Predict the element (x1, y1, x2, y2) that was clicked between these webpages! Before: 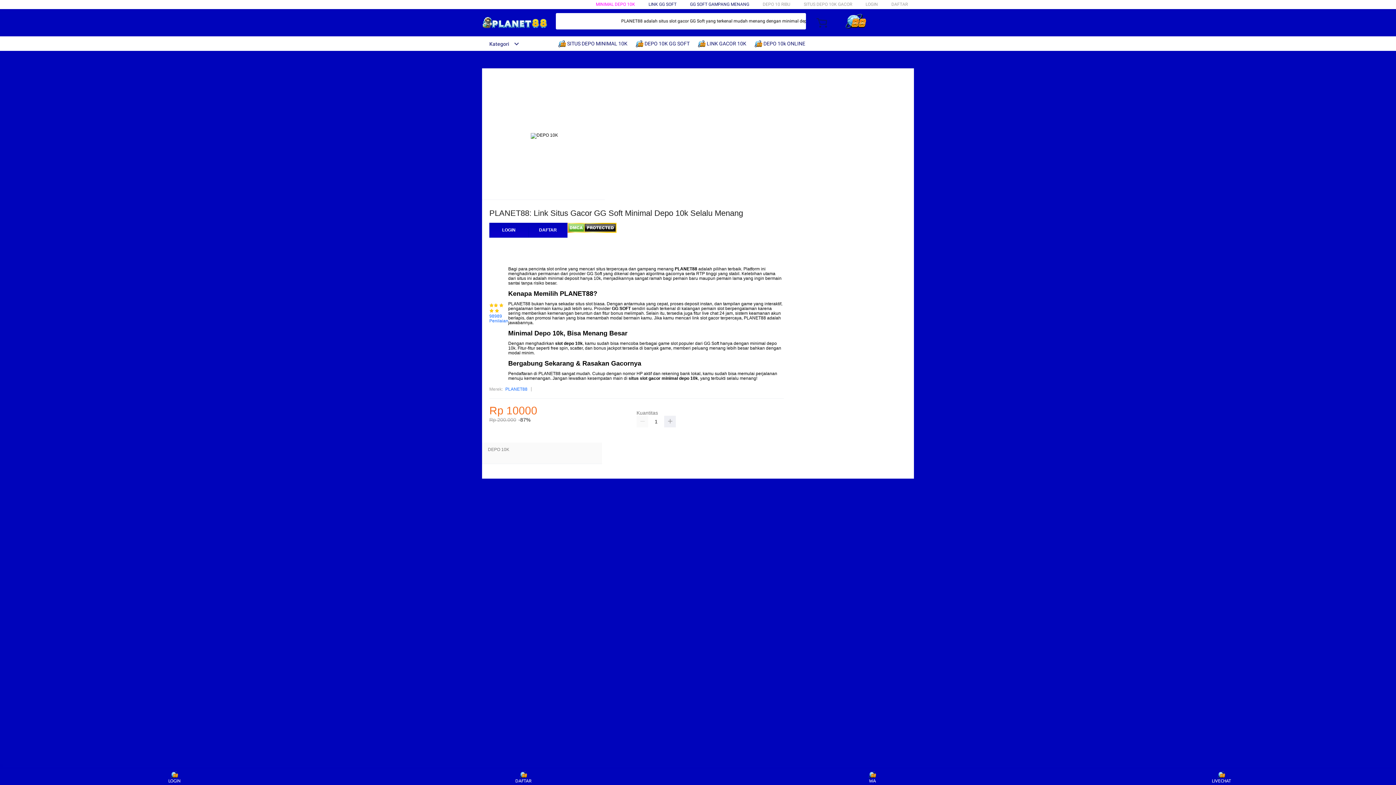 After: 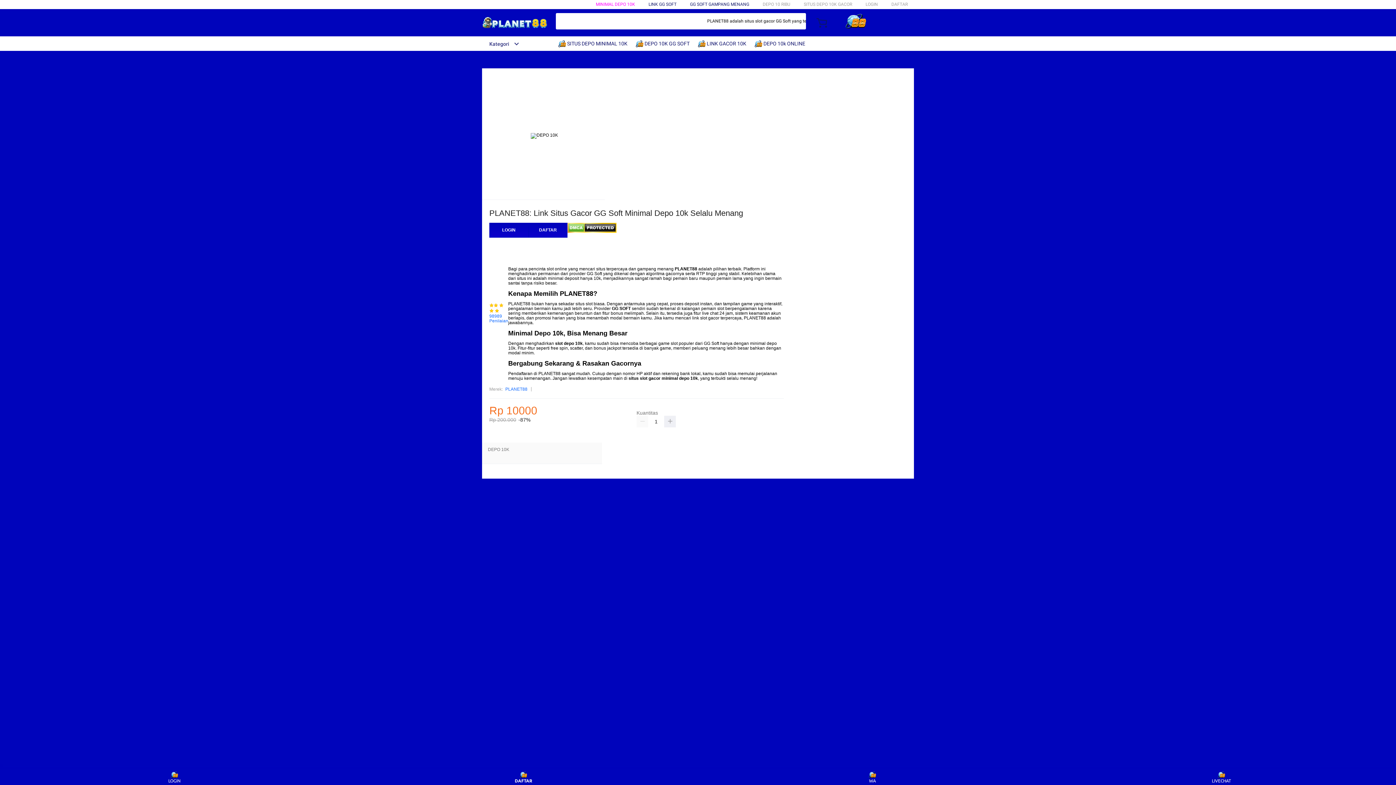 Action: label: DAFTAR bbox: (510, 771, 537, 783)